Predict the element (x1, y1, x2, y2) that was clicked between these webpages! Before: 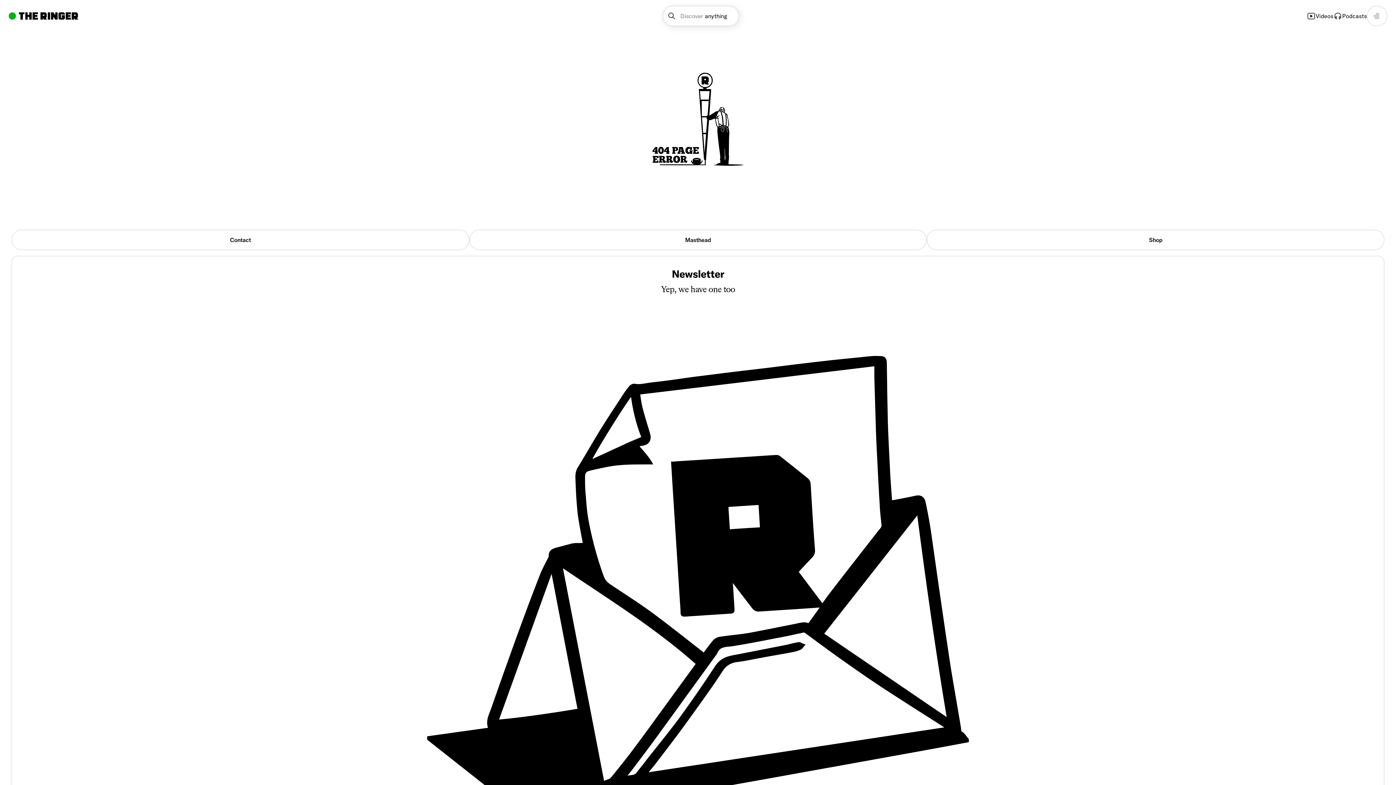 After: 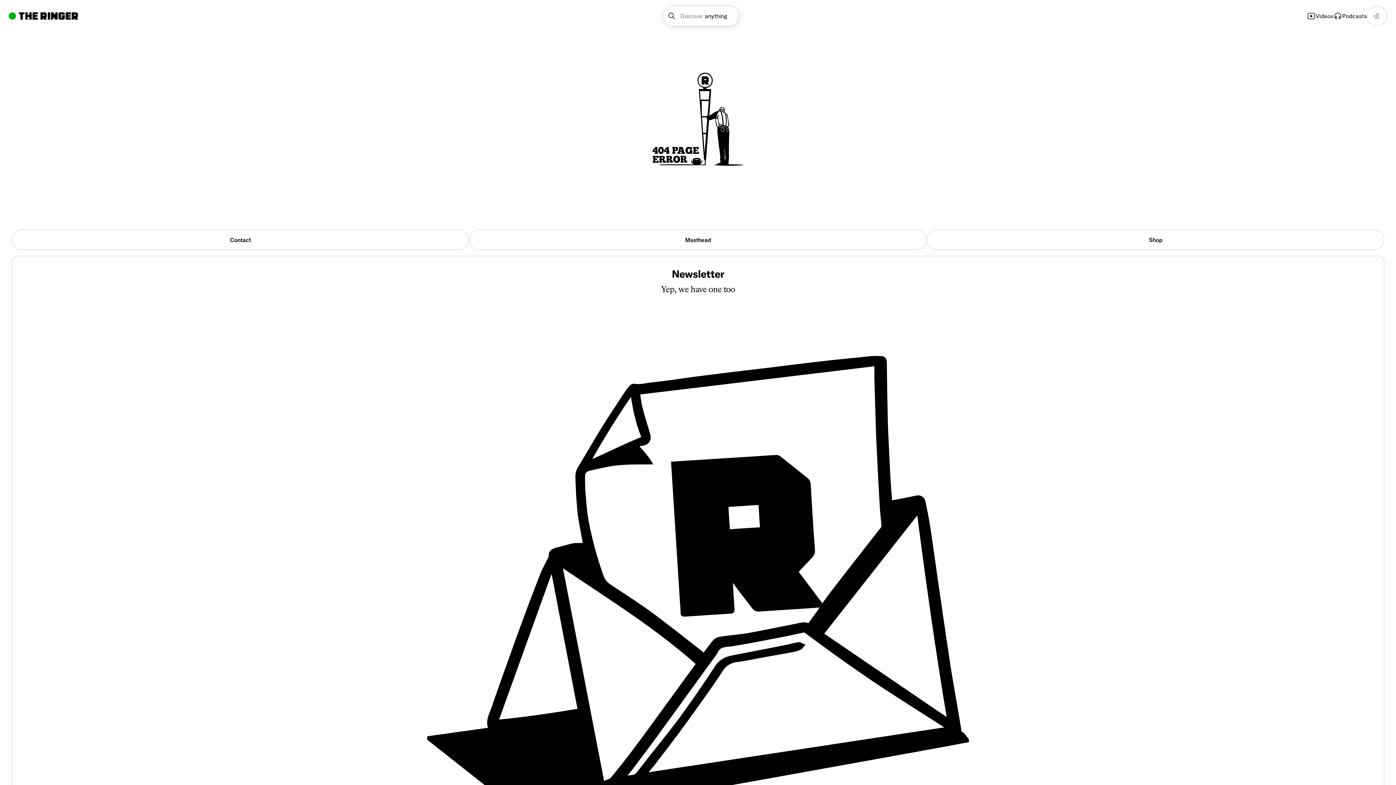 Action: bbox: (662, 5, 739, 26) label: Discover
anything